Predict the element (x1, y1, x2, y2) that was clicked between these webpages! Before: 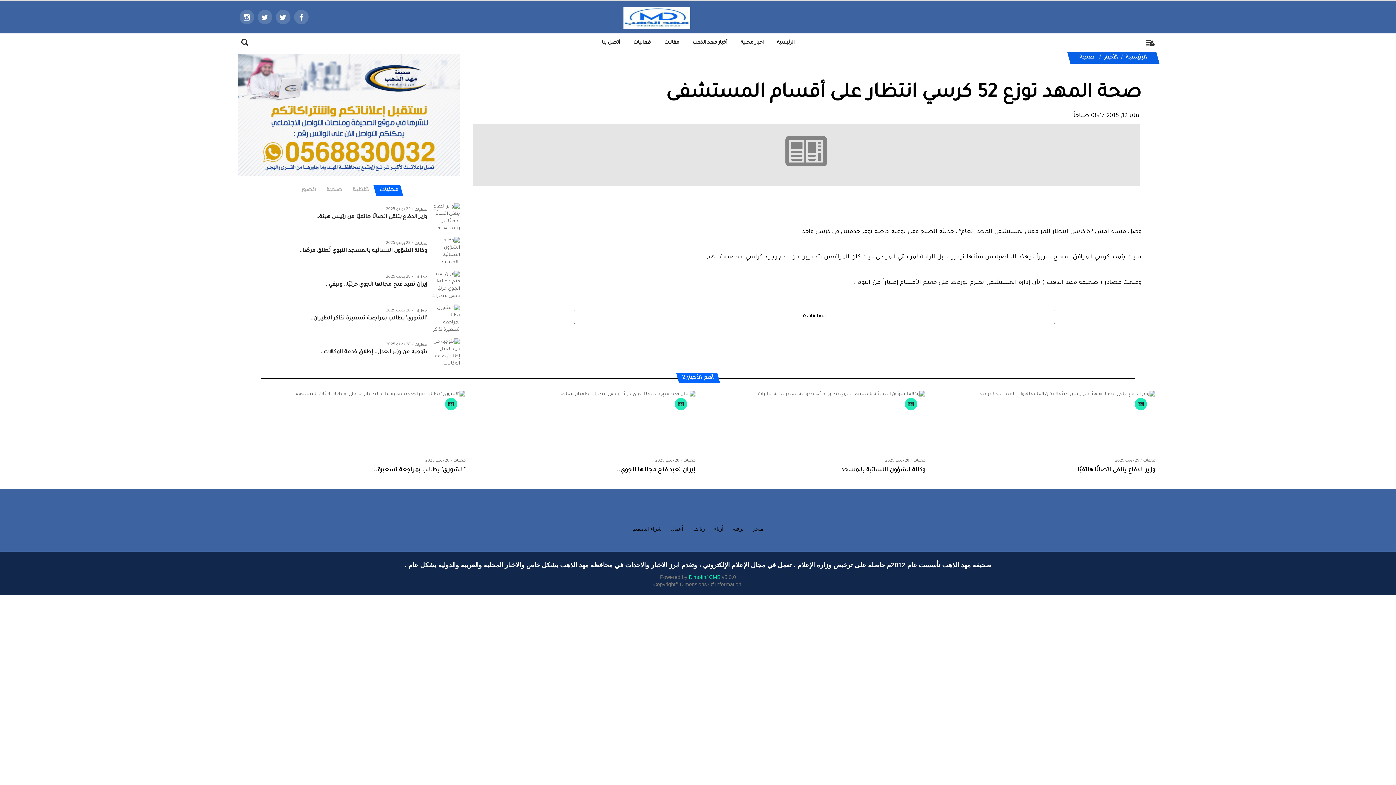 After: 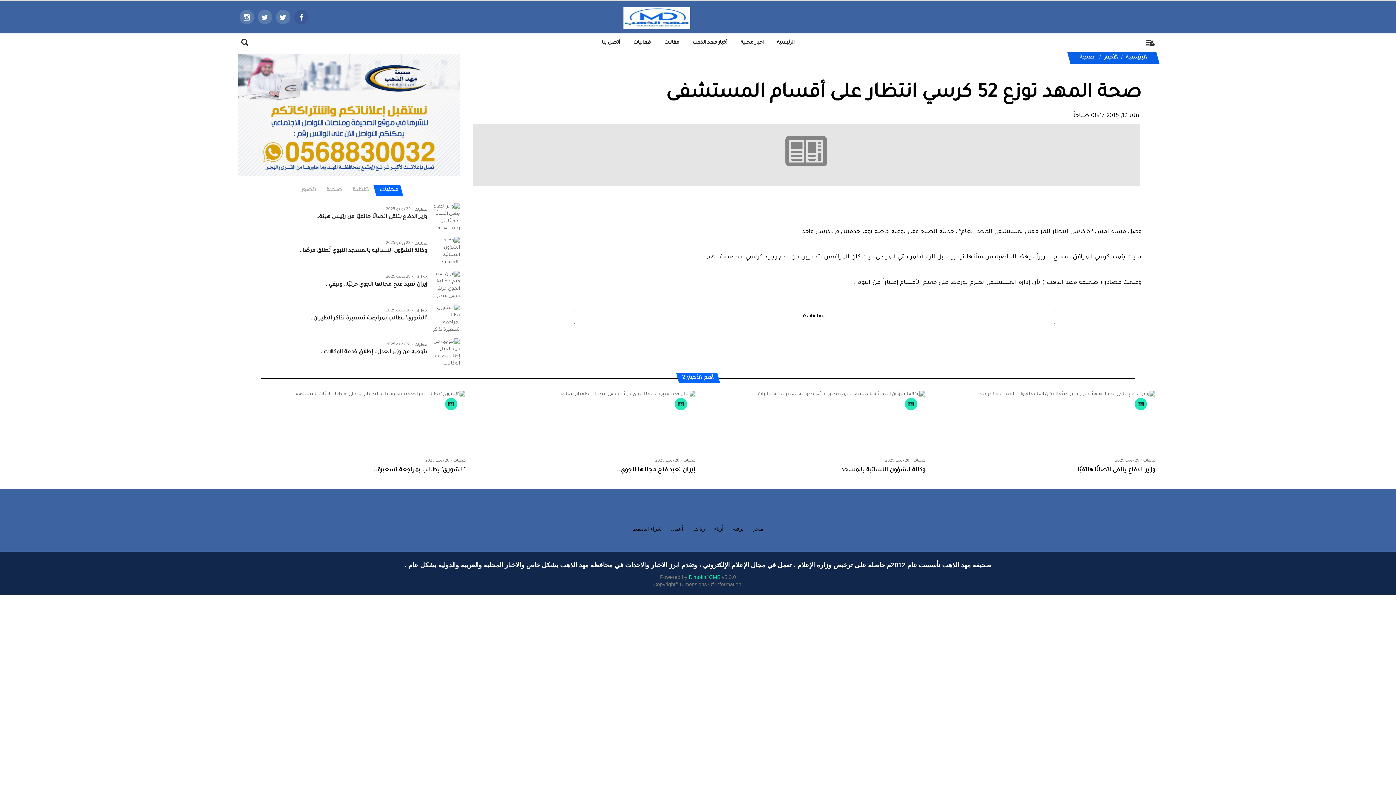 Action: bbox: (294, 9, 308, 24)